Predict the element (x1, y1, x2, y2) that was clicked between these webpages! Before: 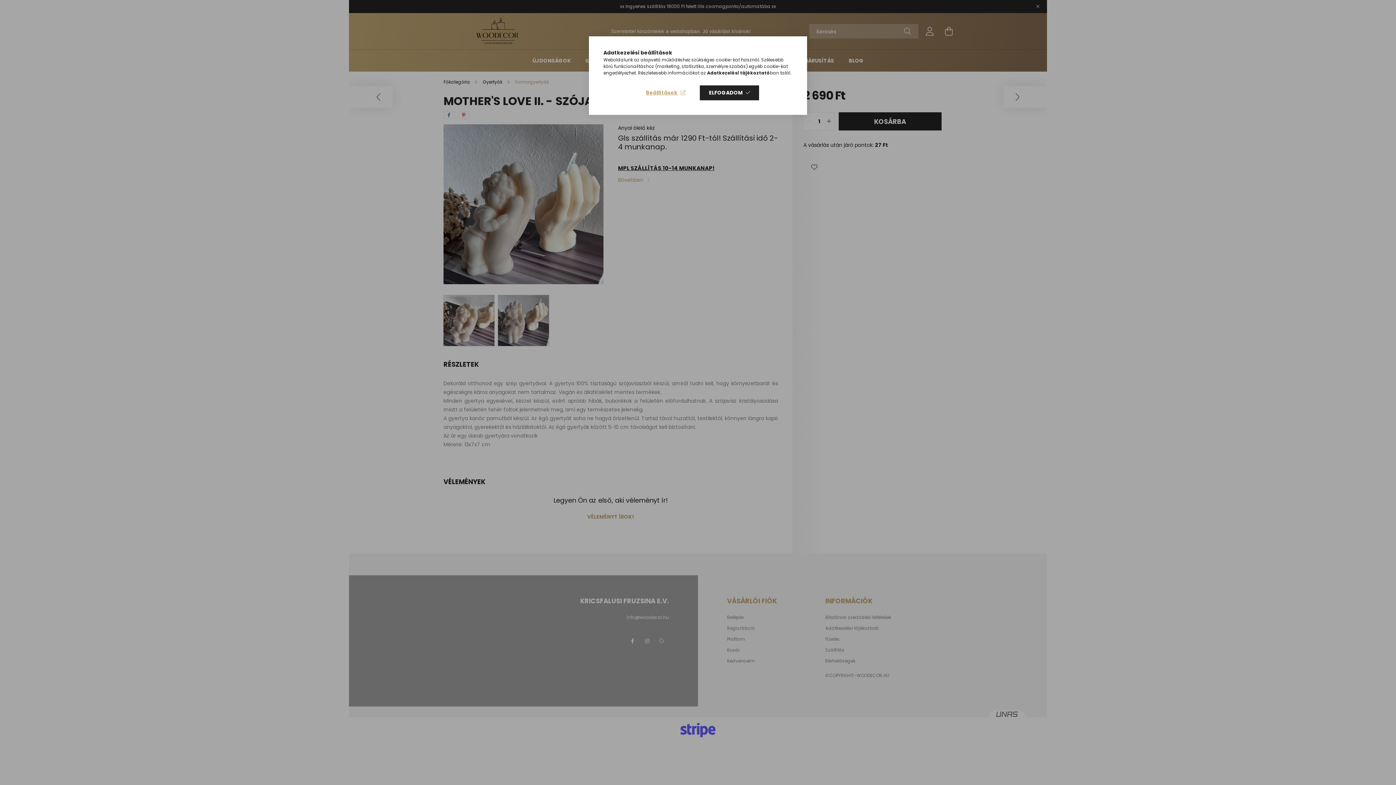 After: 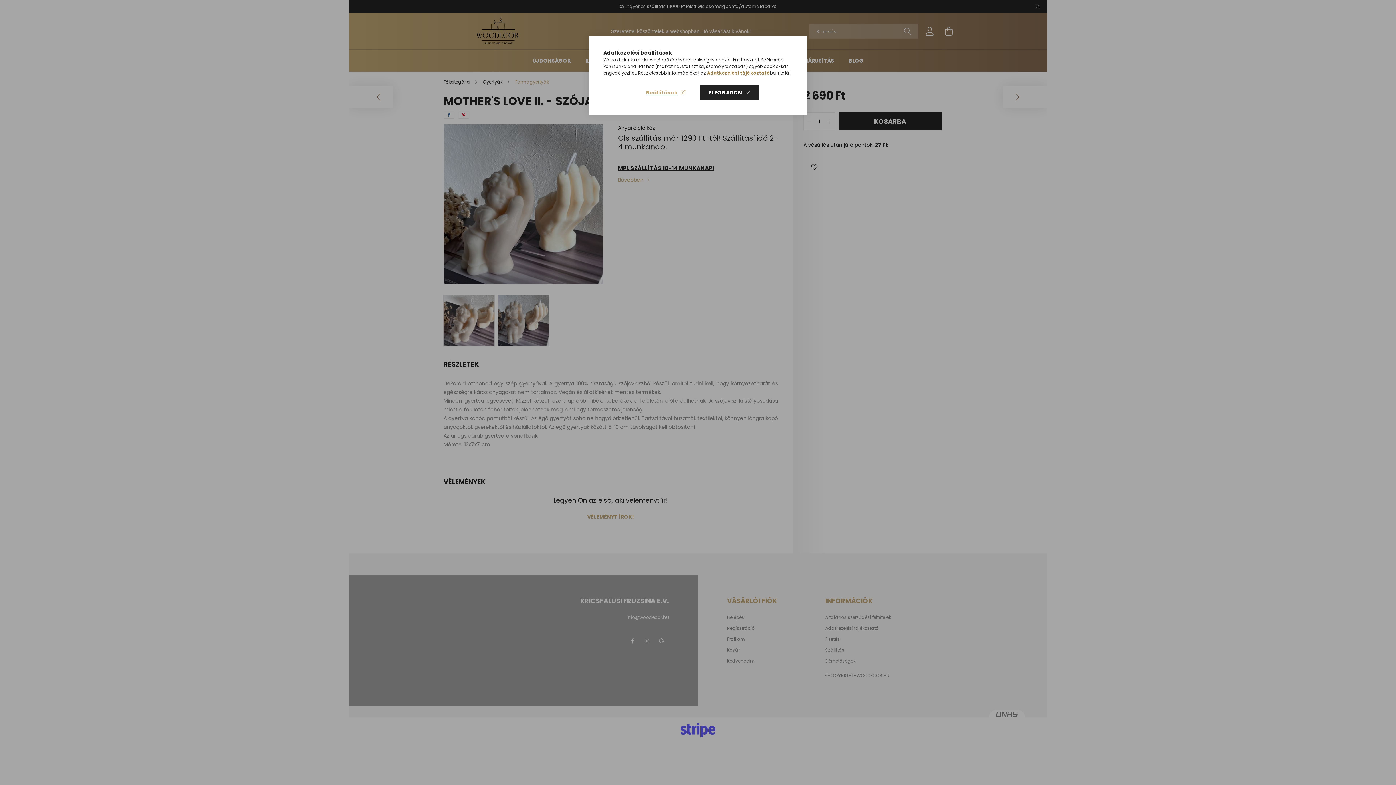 Action: bbox: (707, 69, 770, 76) label: Adatkezelési tájékoztató